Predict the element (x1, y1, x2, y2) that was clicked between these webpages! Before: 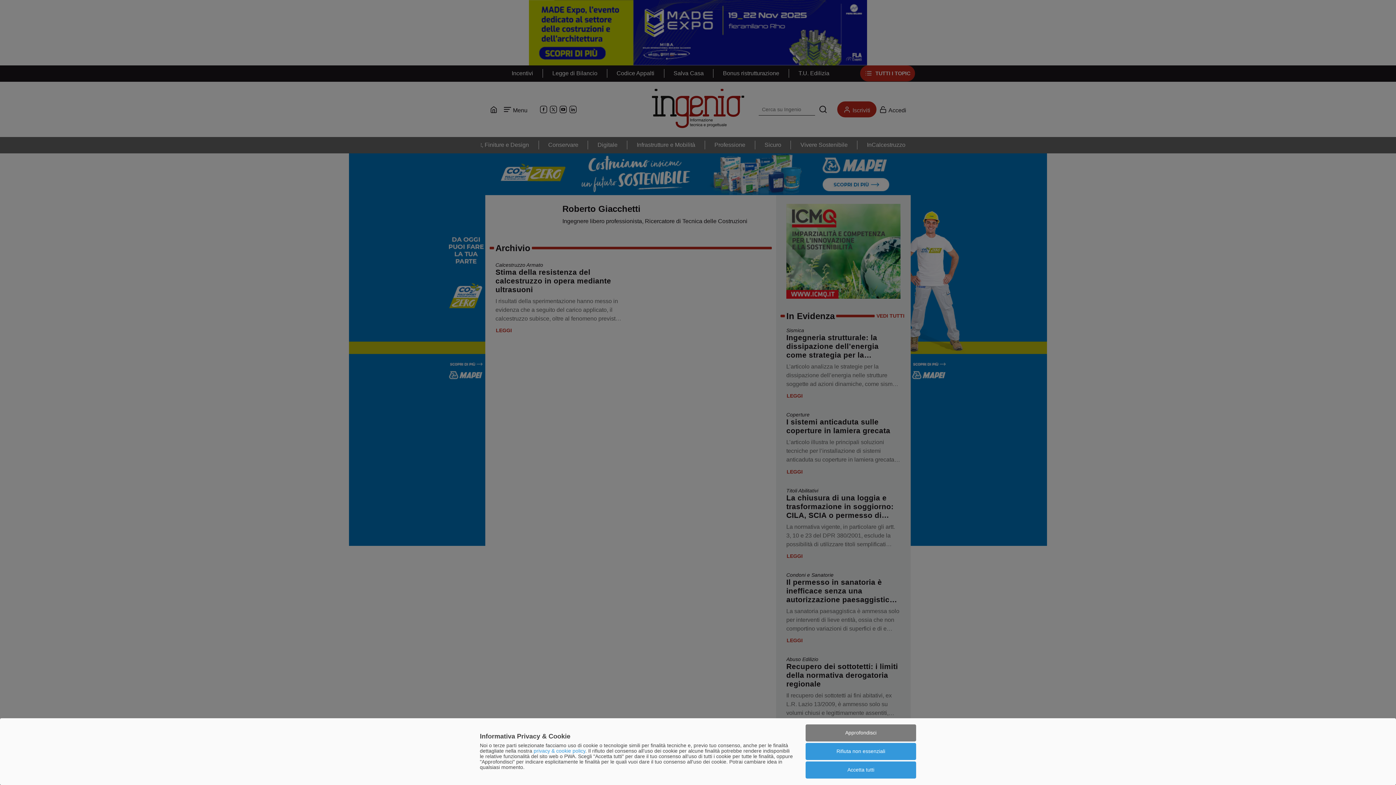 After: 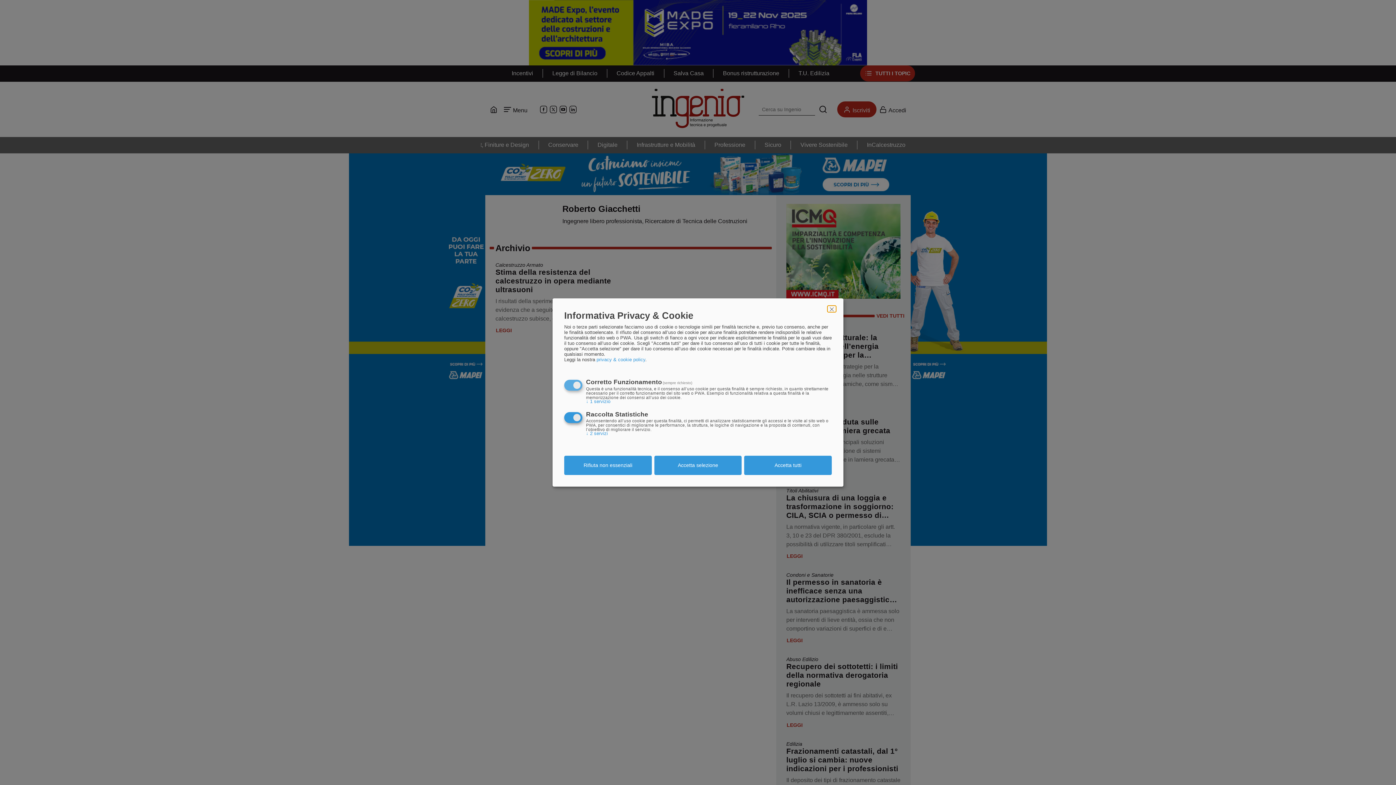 Action: bbox: (805, 724, 916, 741) label: Approfondisci